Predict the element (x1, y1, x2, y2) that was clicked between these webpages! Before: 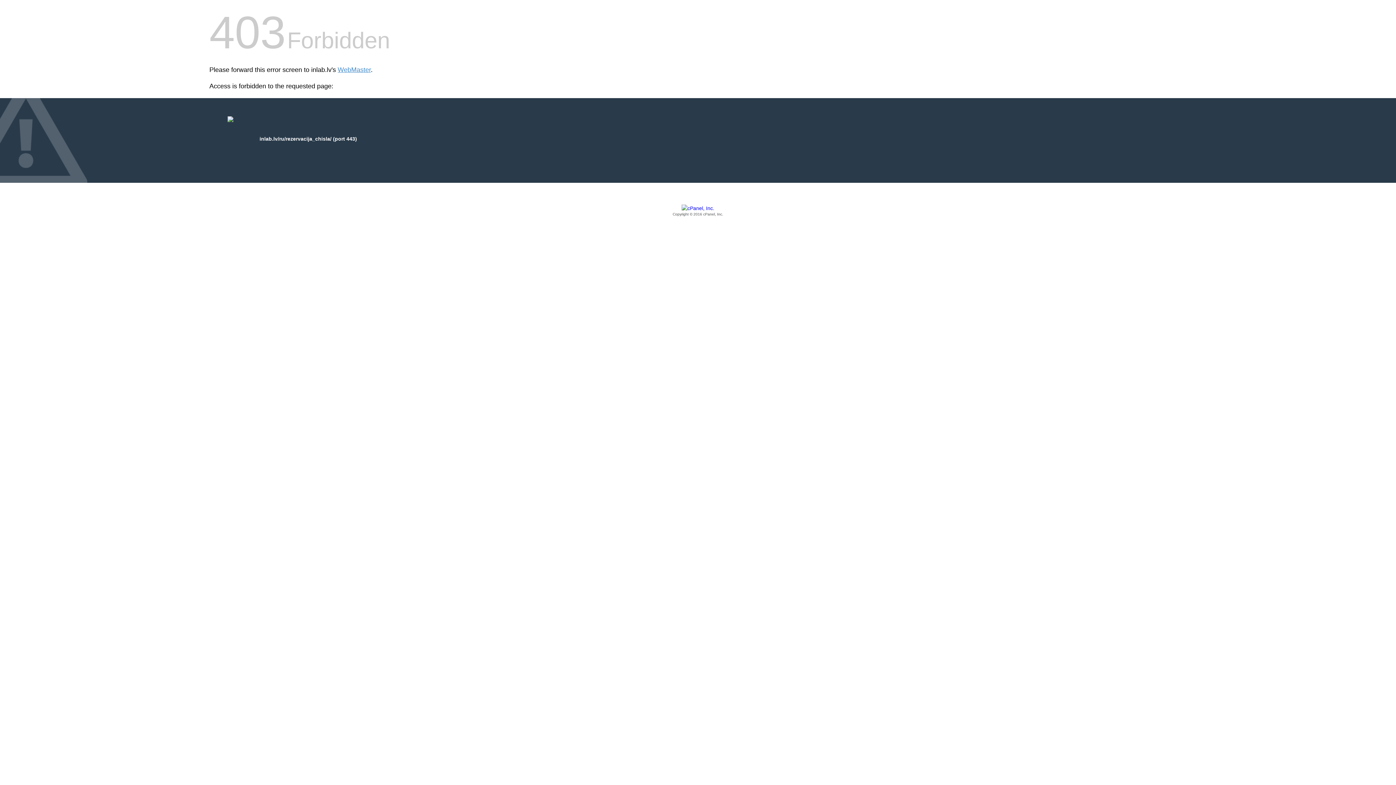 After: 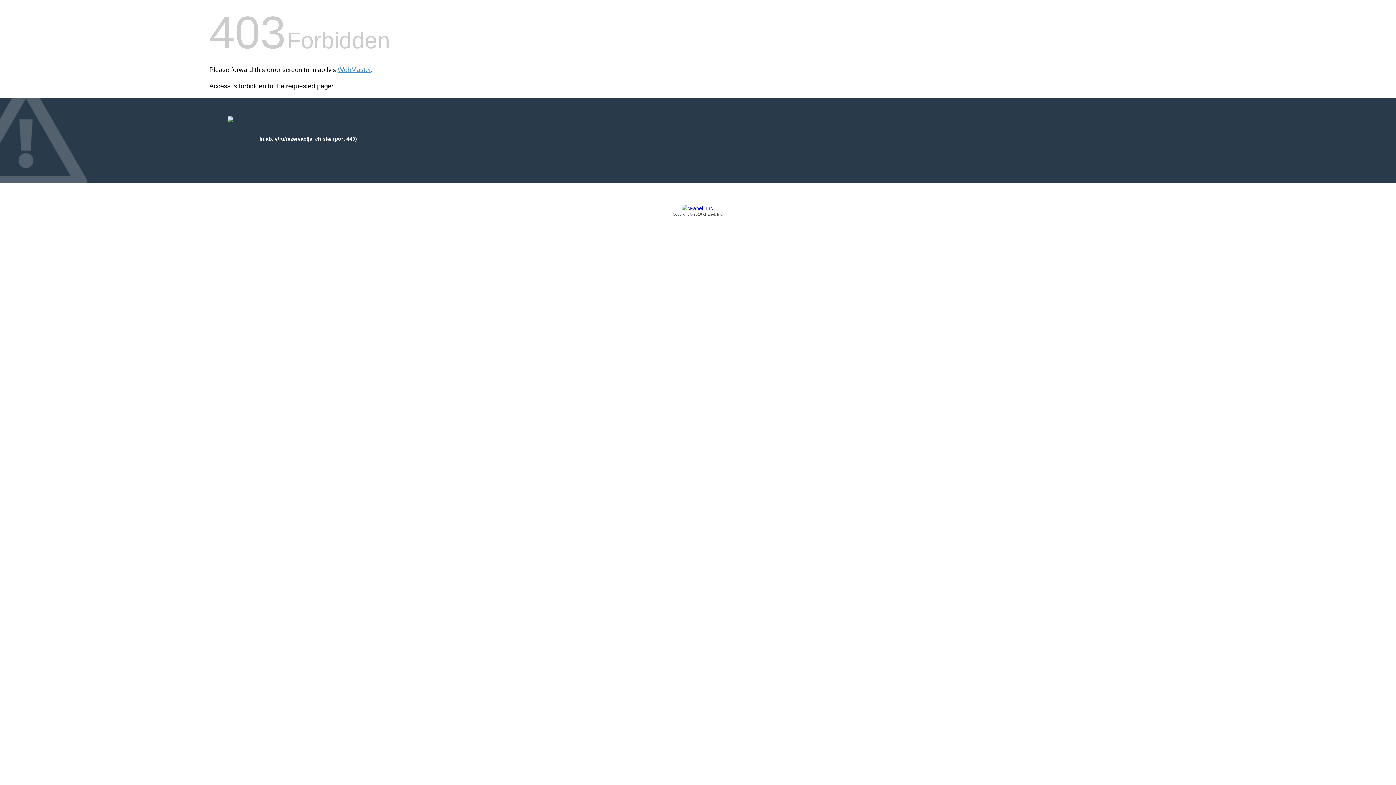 Action: label: Copyright © 2016 cPanel, Inc. bbox: (209, 205, 1186, 217)